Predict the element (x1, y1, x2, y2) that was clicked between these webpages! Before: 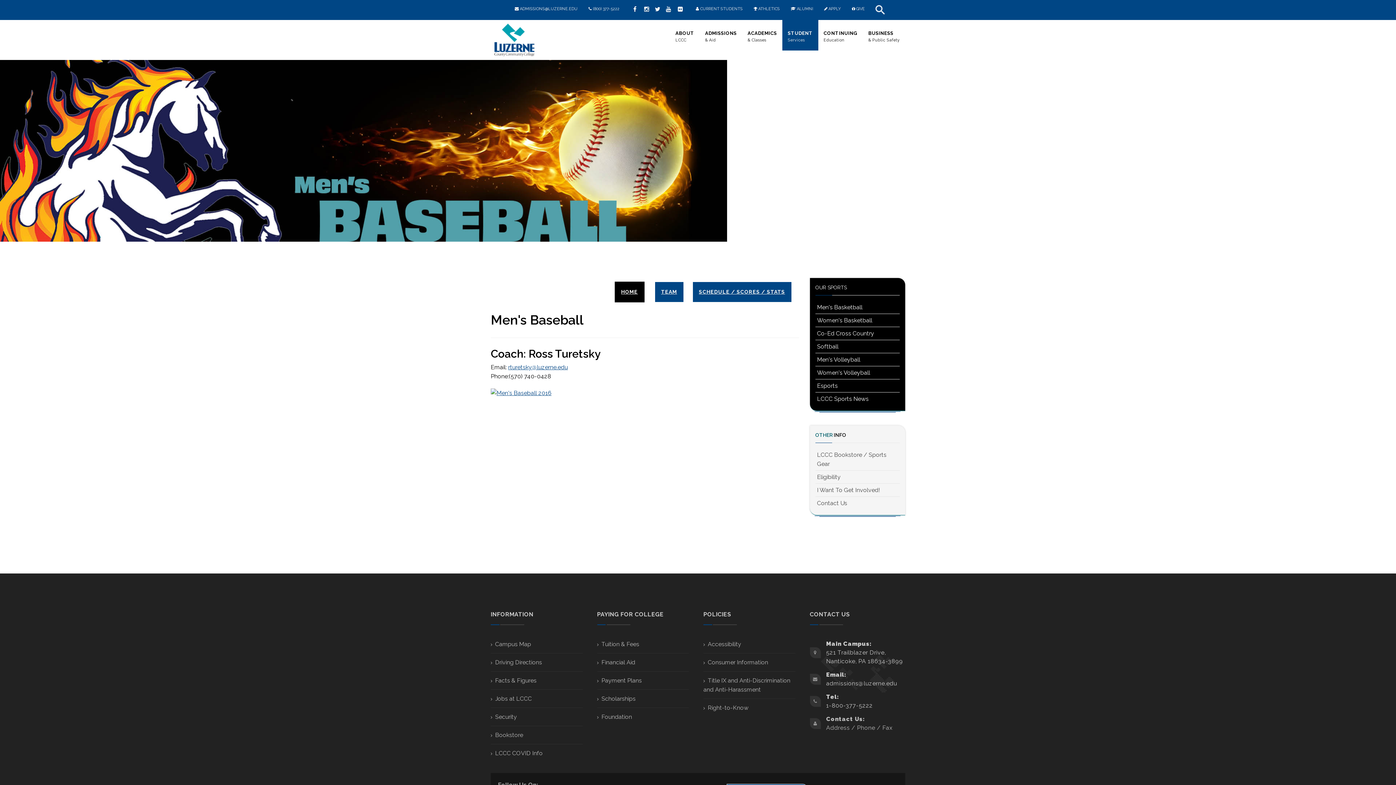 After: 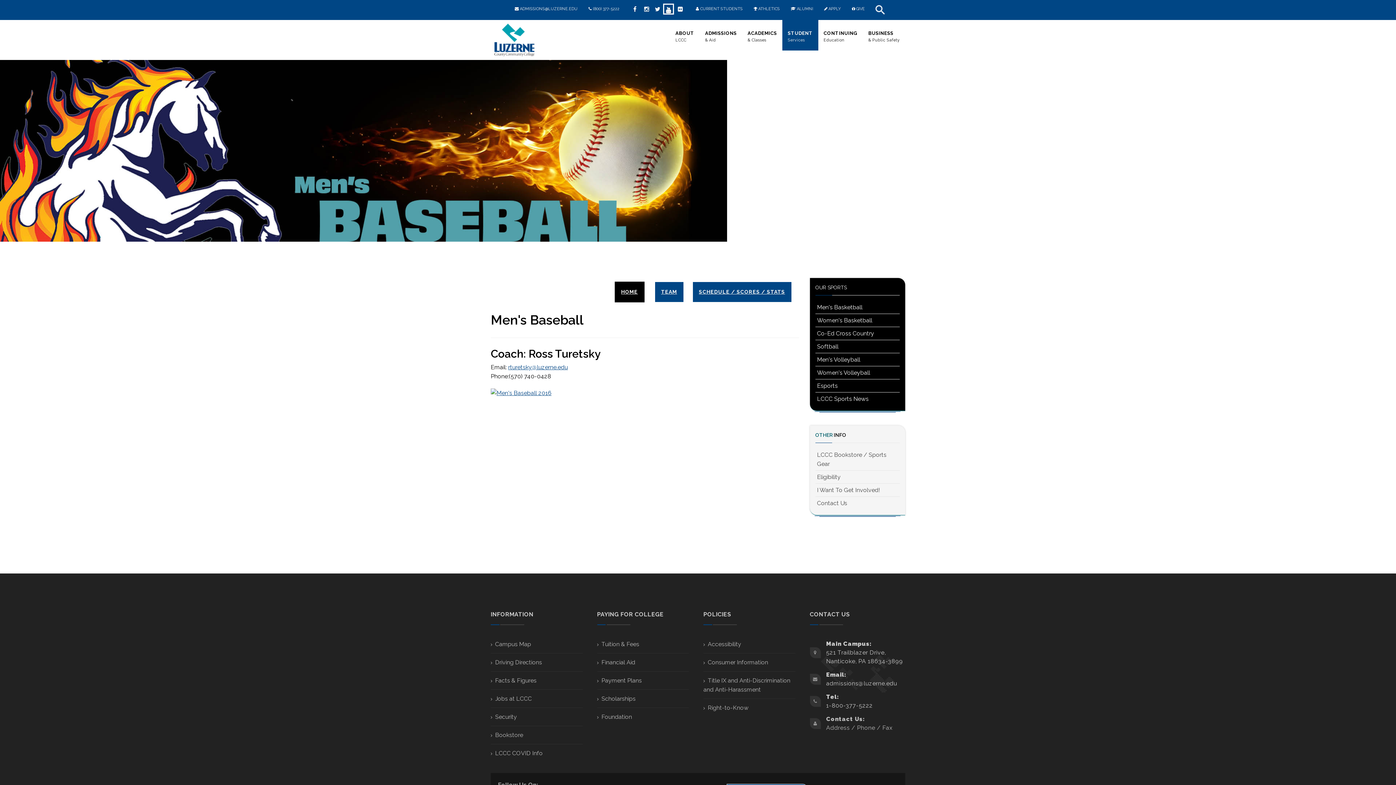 Action: label: YOUTUBE bbox: (663, 3, 674, 14)